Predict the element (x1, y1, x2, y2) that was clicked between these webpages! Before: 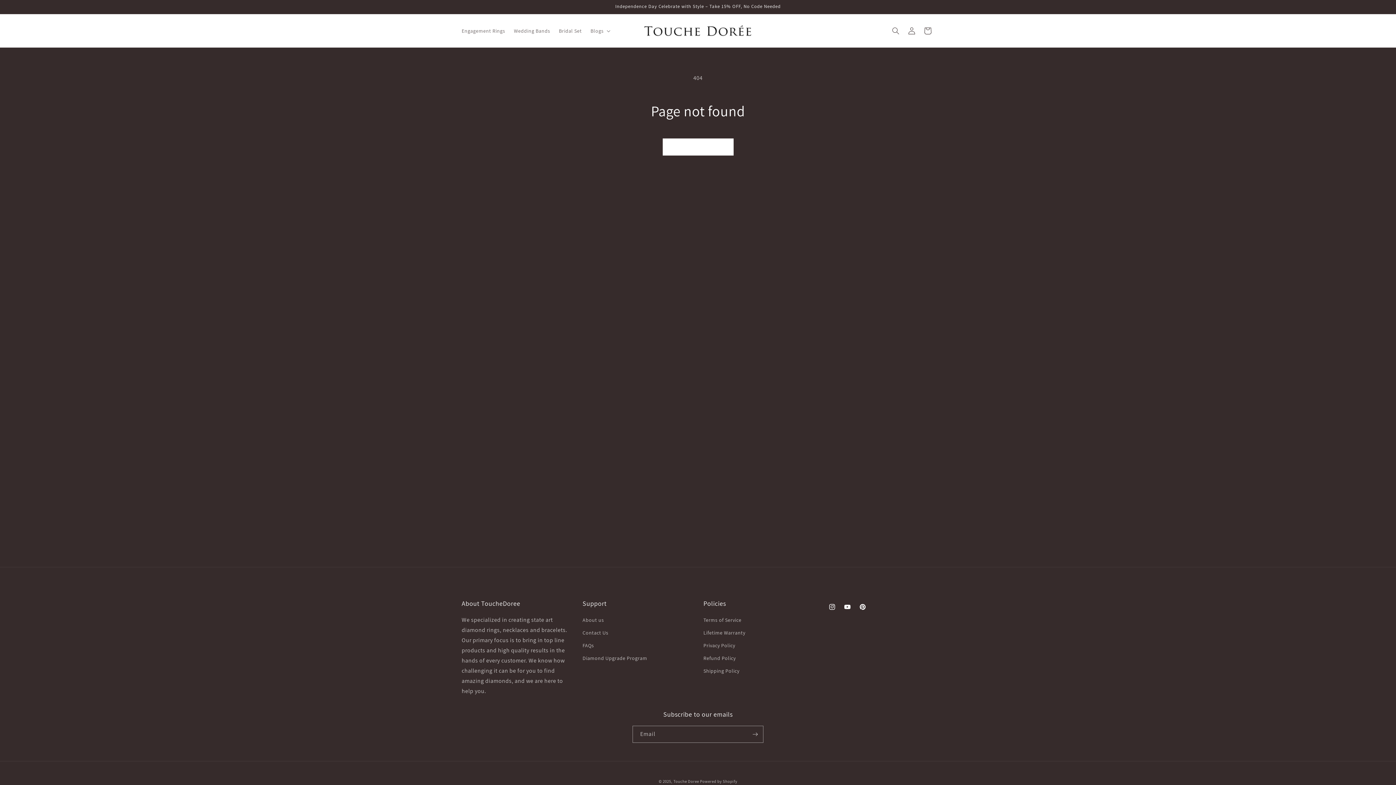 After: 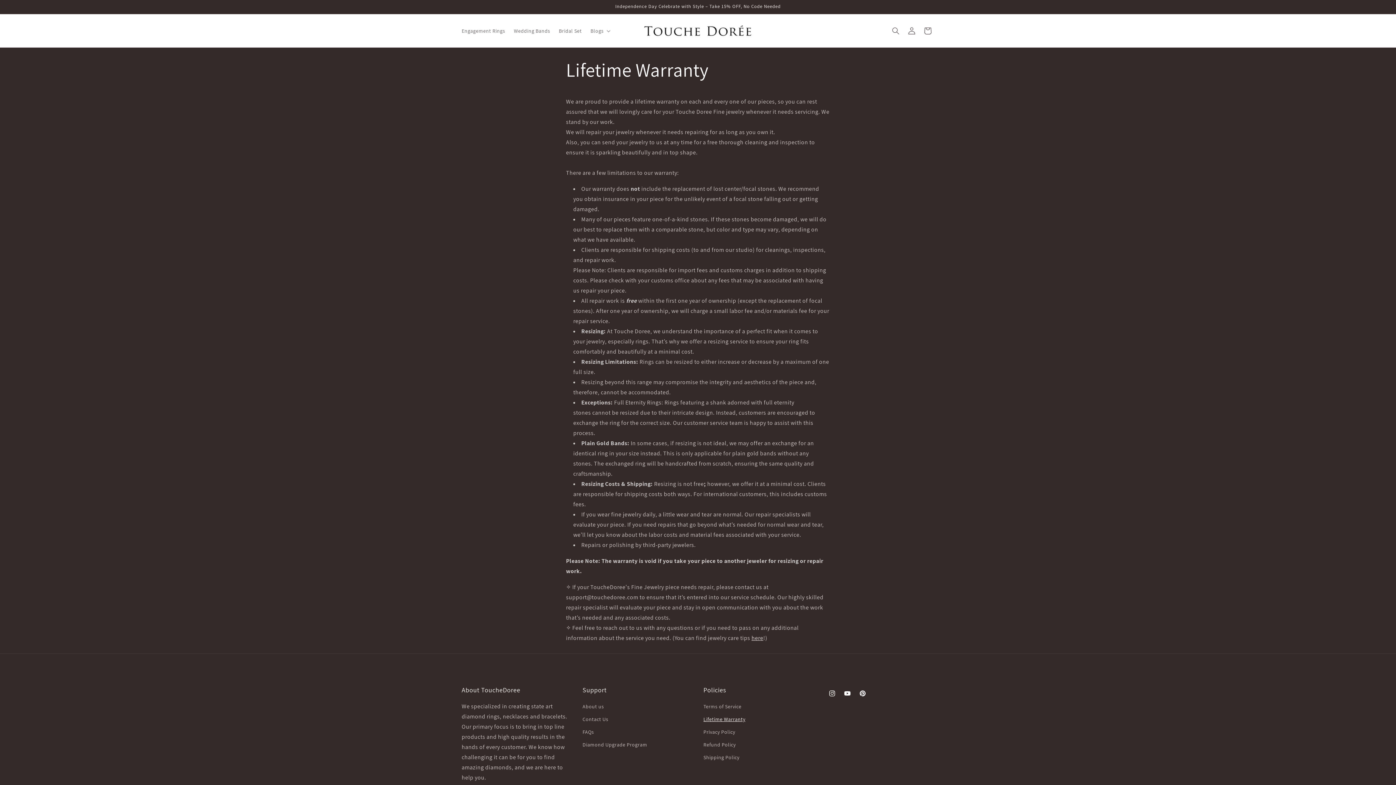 Action: label: Lifetime Warranty bbox: (703, 626, 745, 639)